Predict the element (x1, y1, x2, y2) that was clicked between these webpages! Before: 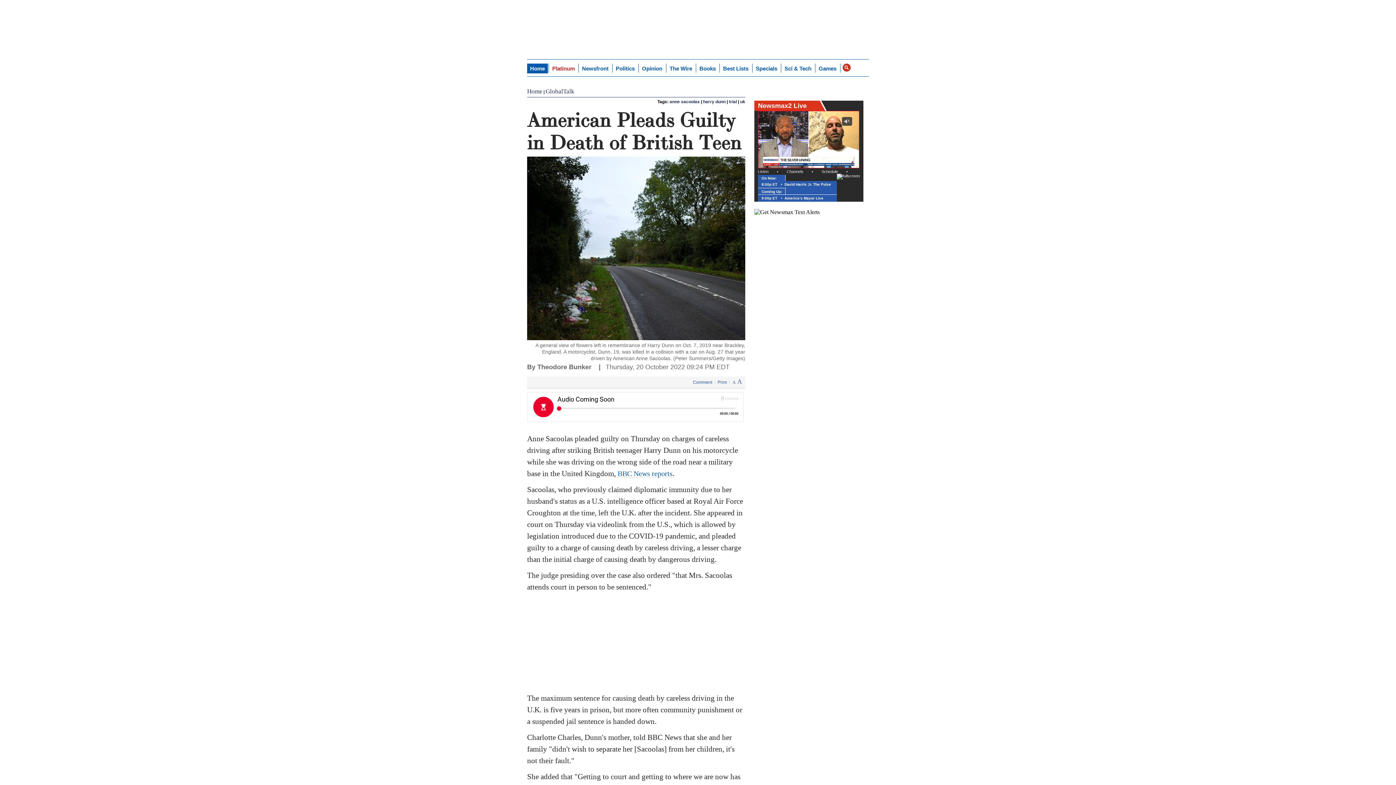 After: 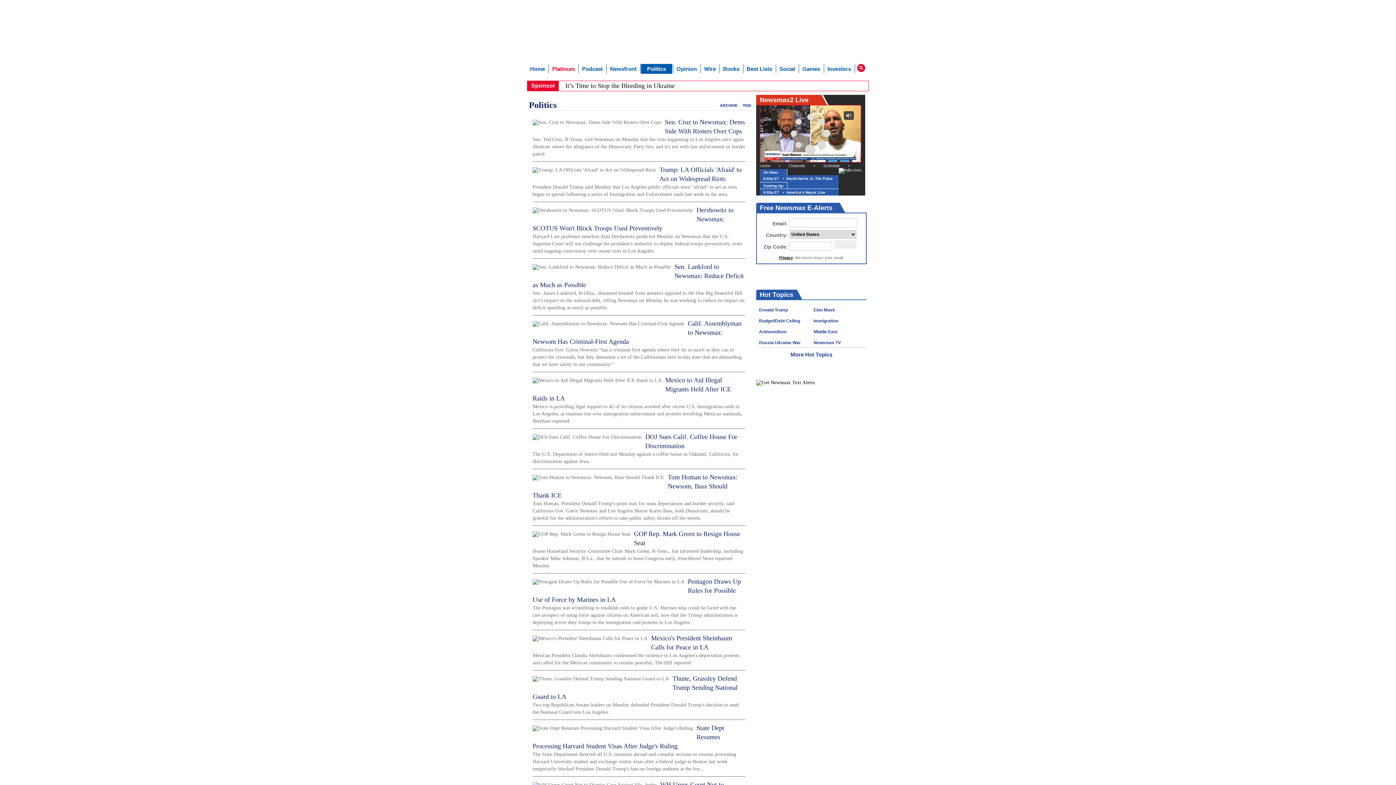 Action: label: Politics bbox: (613, 63, 637, 73)